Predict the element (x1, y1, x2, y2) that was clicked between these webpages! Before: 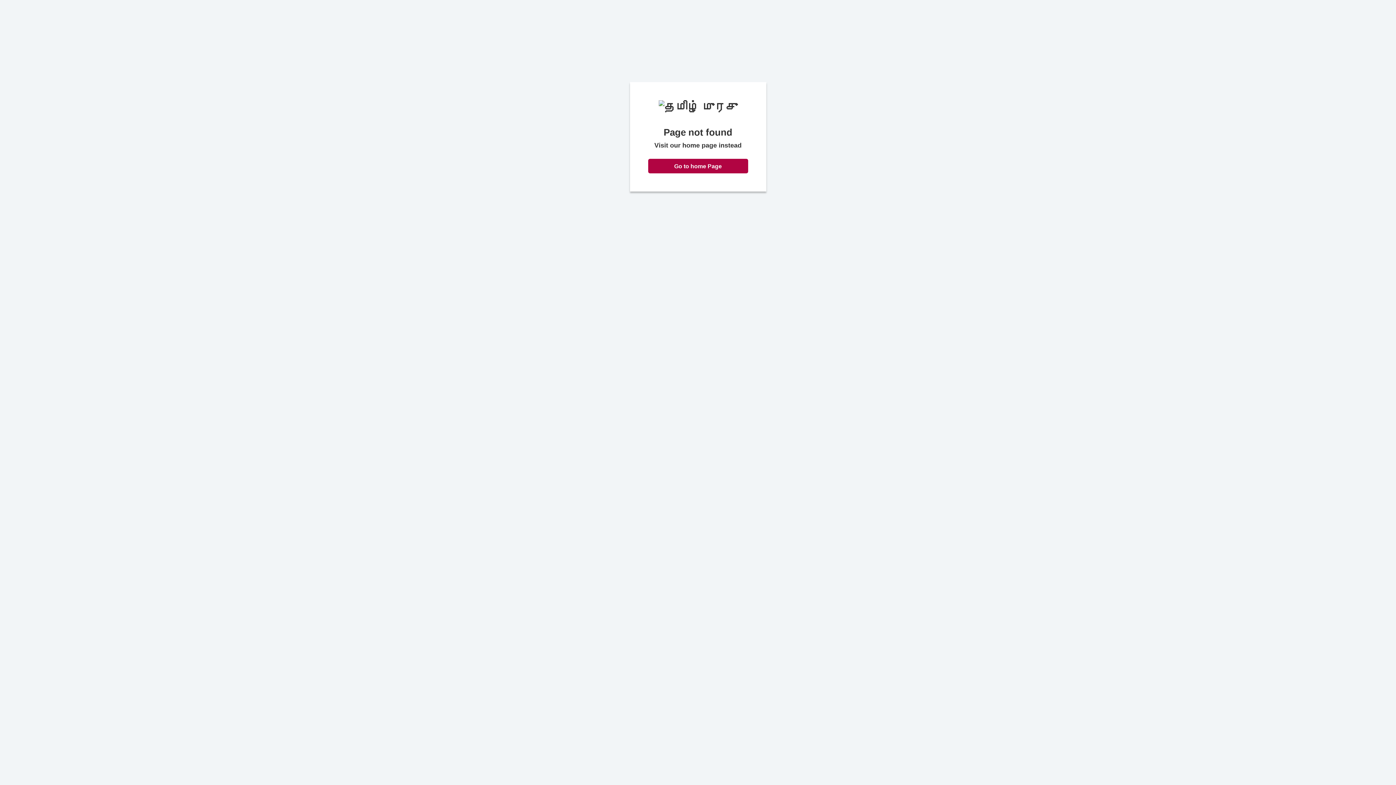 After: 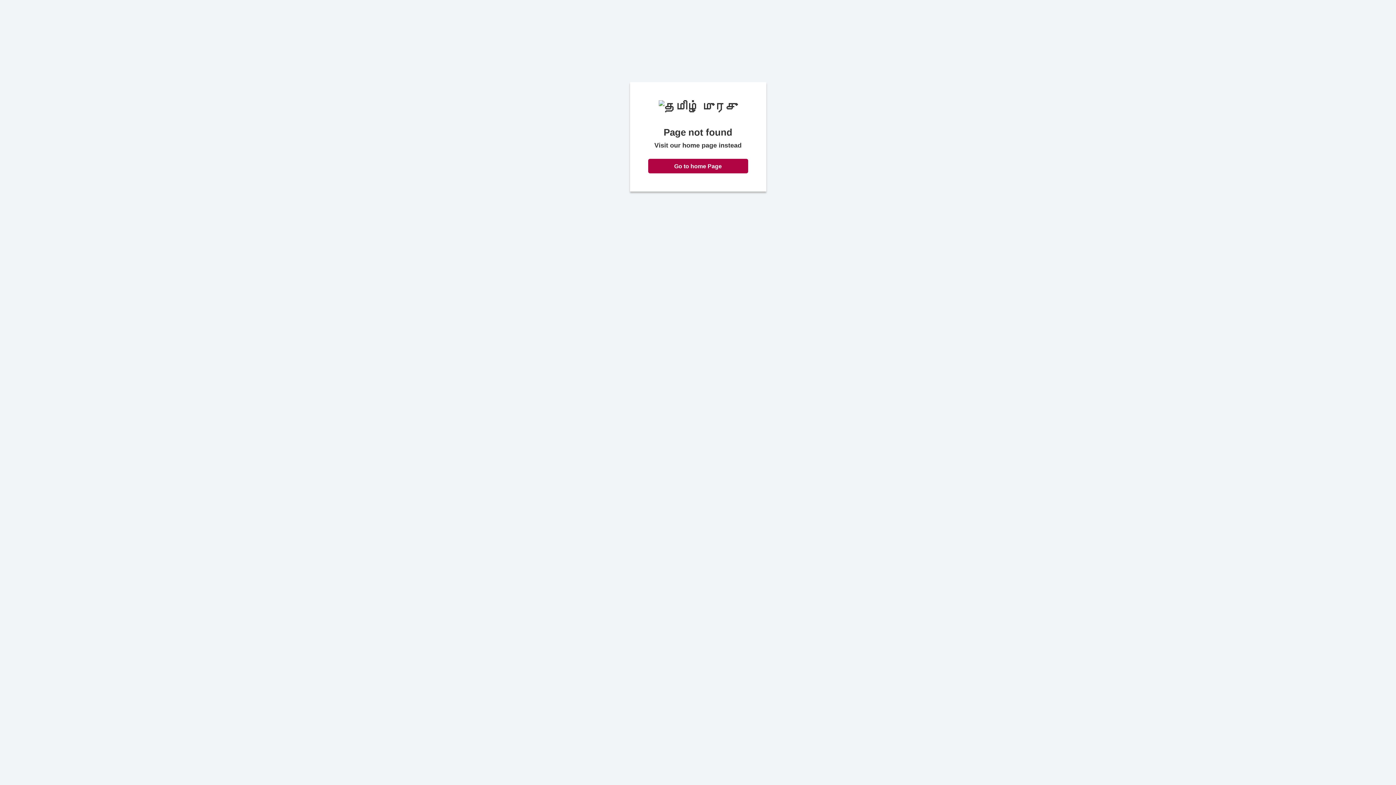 Action: label: Go to home Page bbox: (648, 158, 748, 173)